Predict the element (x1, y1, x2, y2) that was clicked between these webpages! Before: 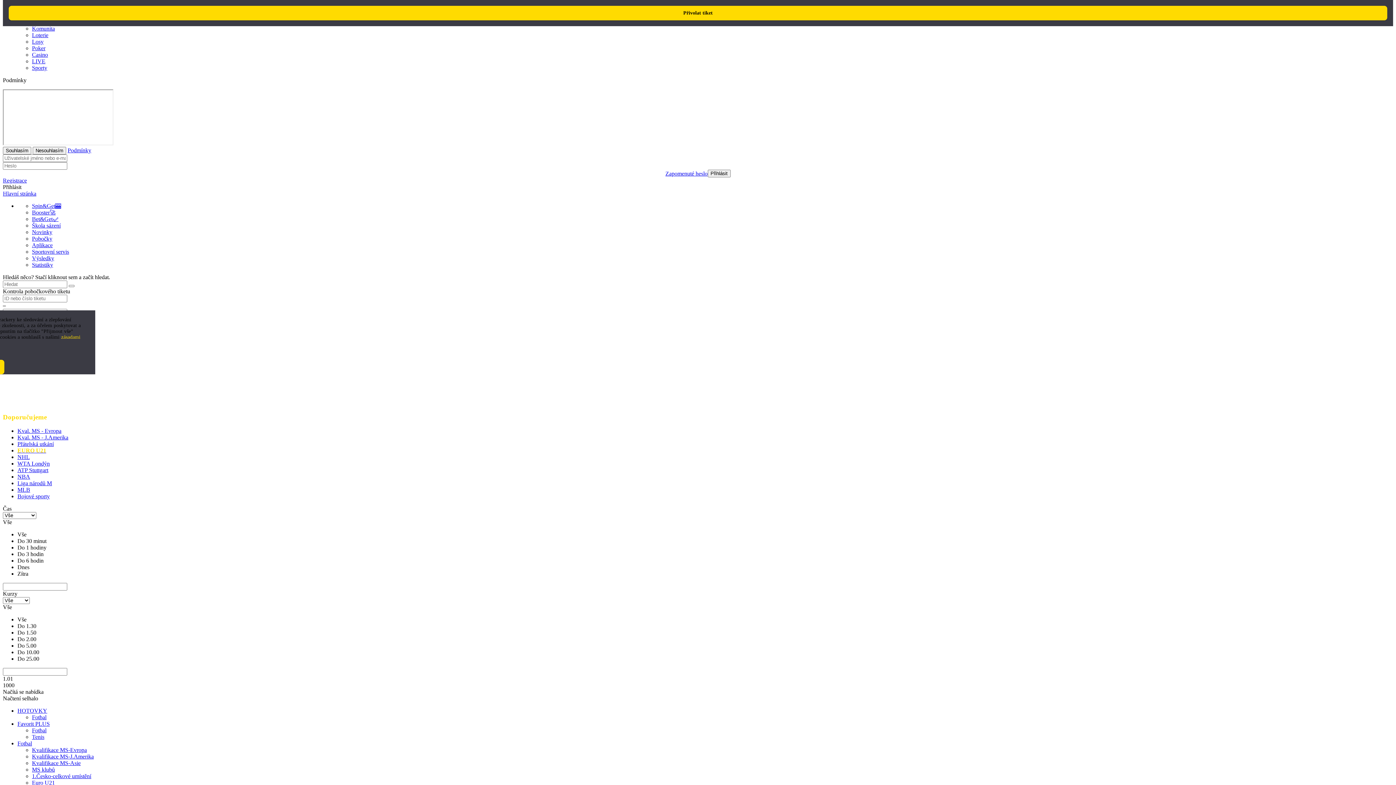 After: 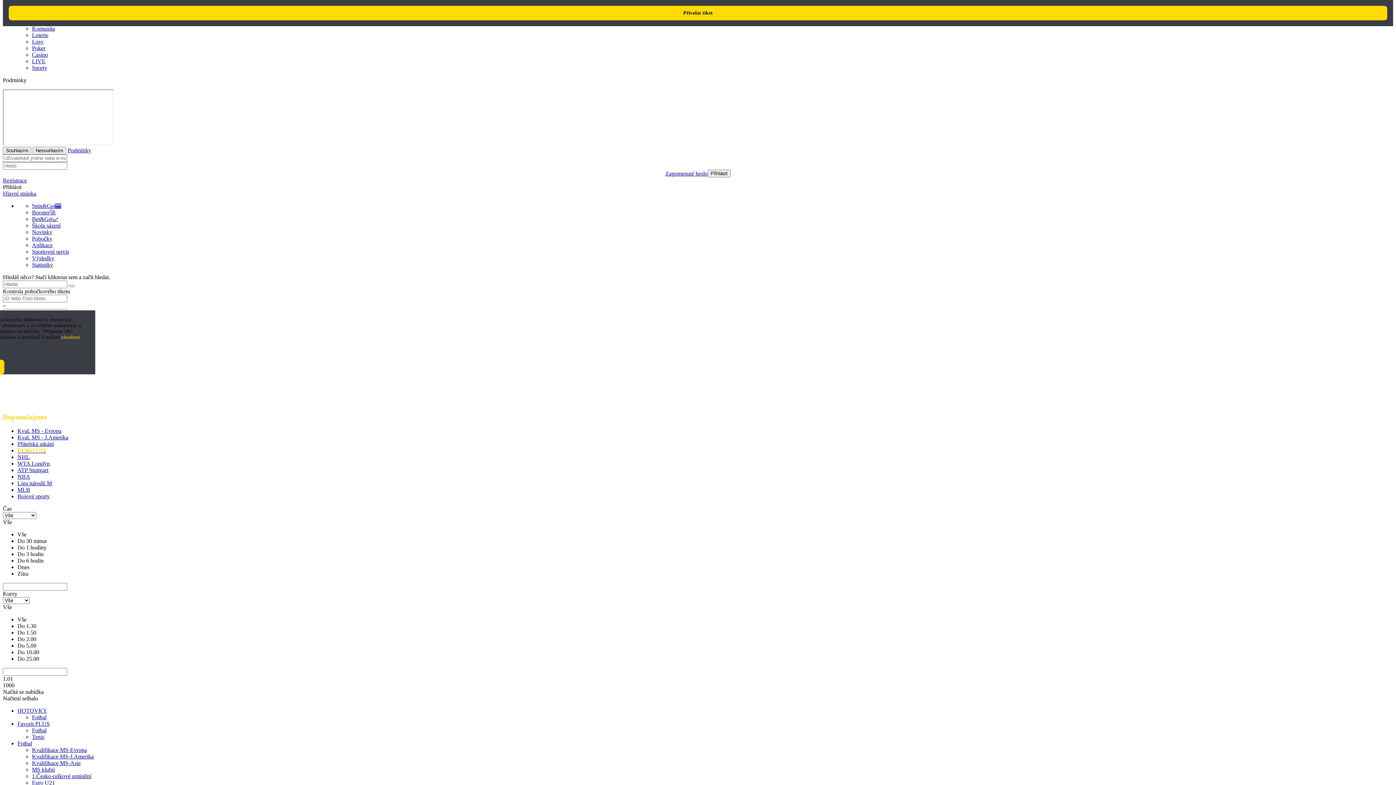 Action: label: Výsledky bbox: (32, 255, 54, 261)